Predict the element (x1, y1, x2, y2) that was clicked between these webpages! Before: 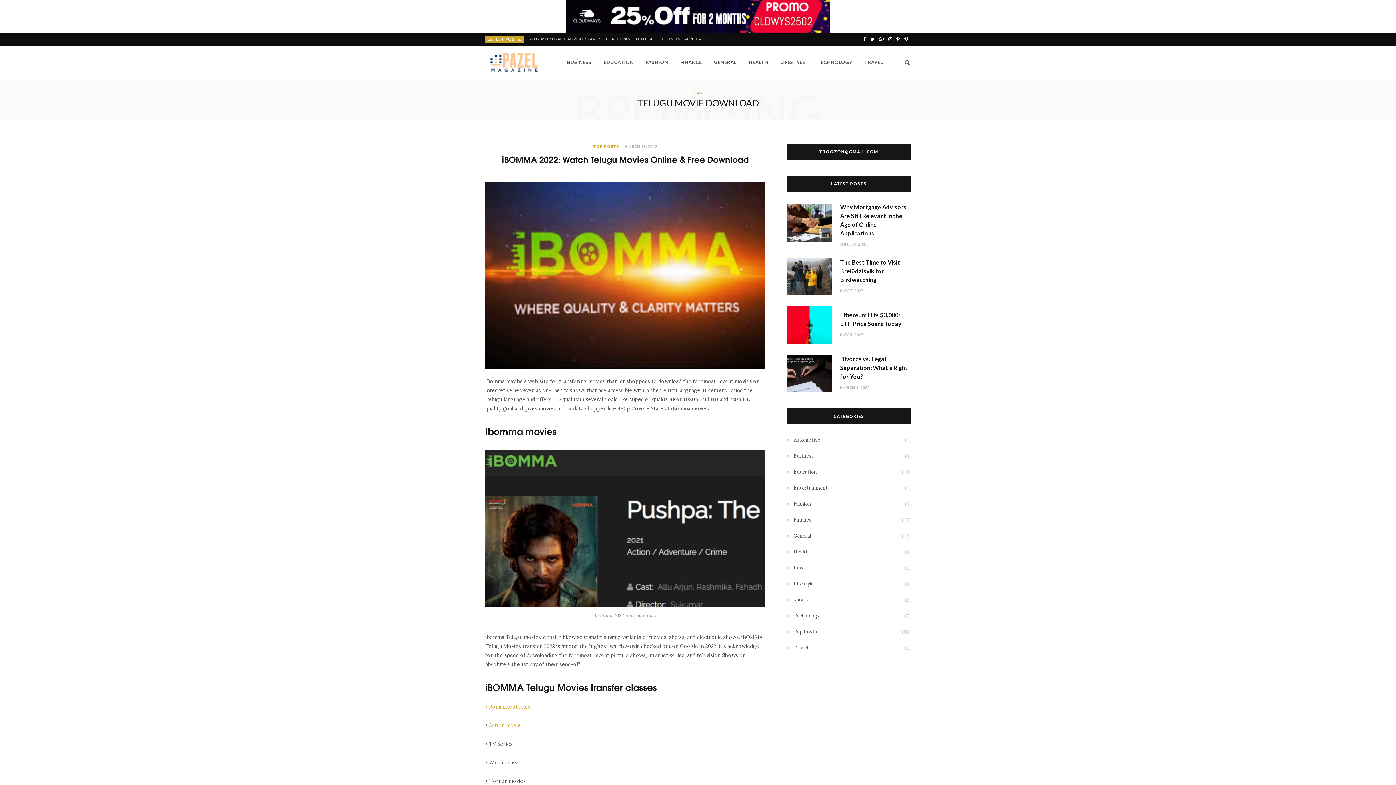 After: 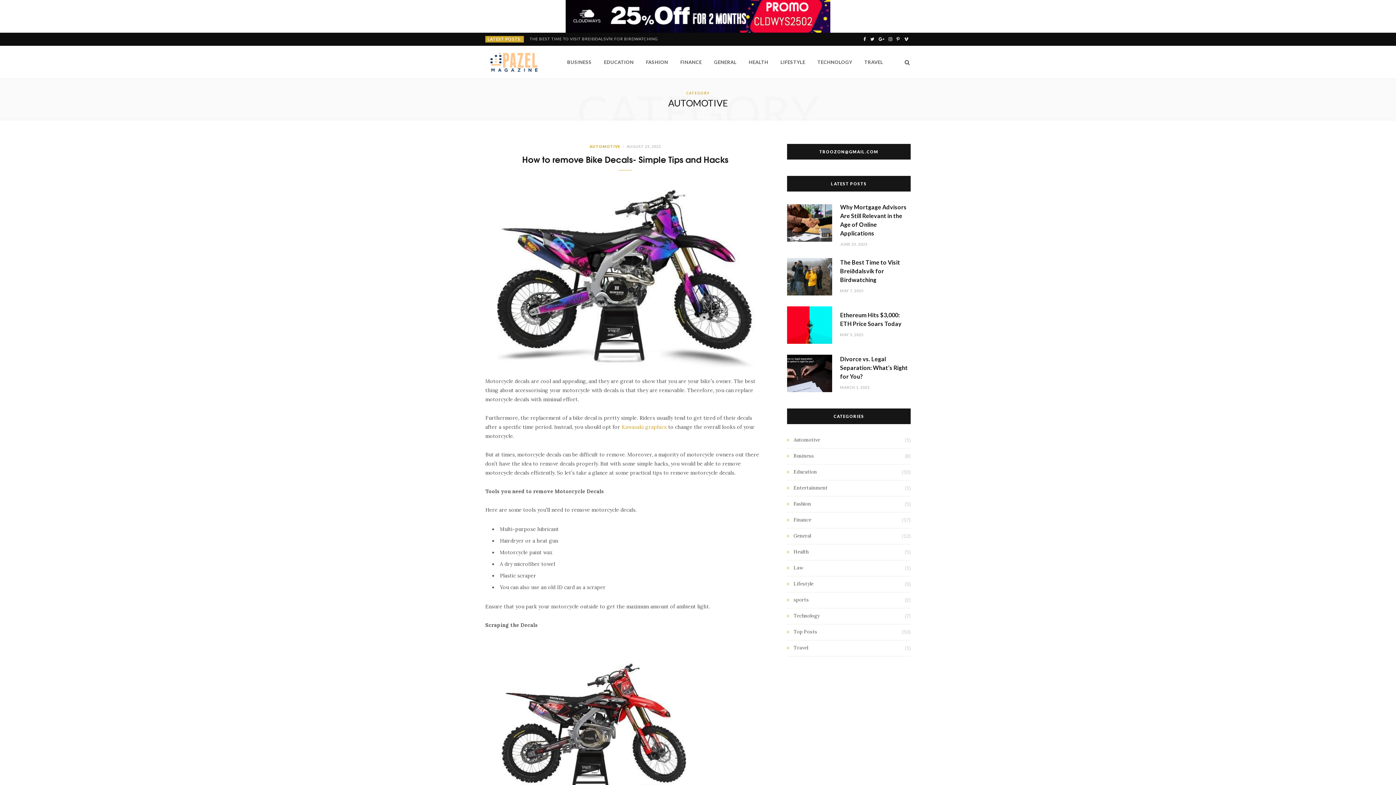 Action: label: Automotive bbox: (787, 436, 820, 444)